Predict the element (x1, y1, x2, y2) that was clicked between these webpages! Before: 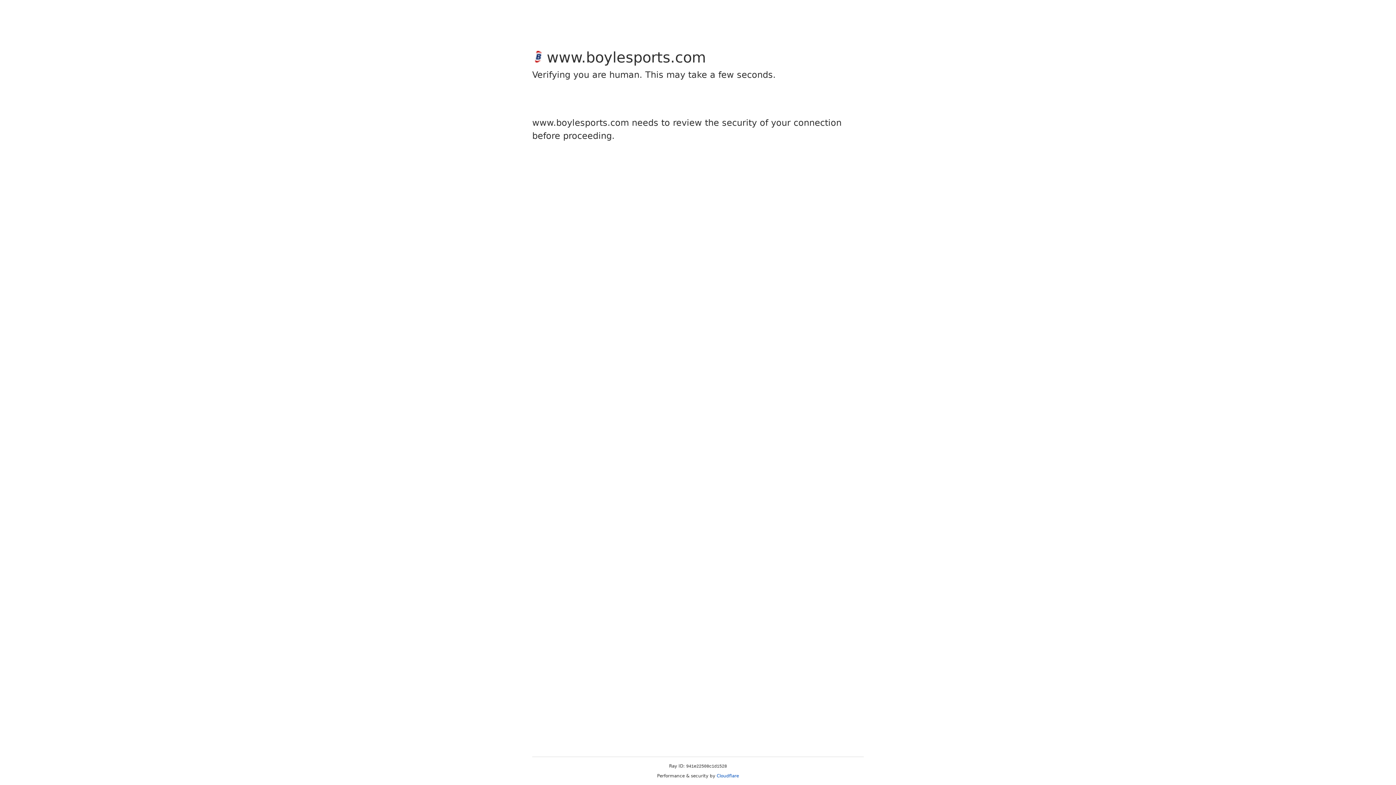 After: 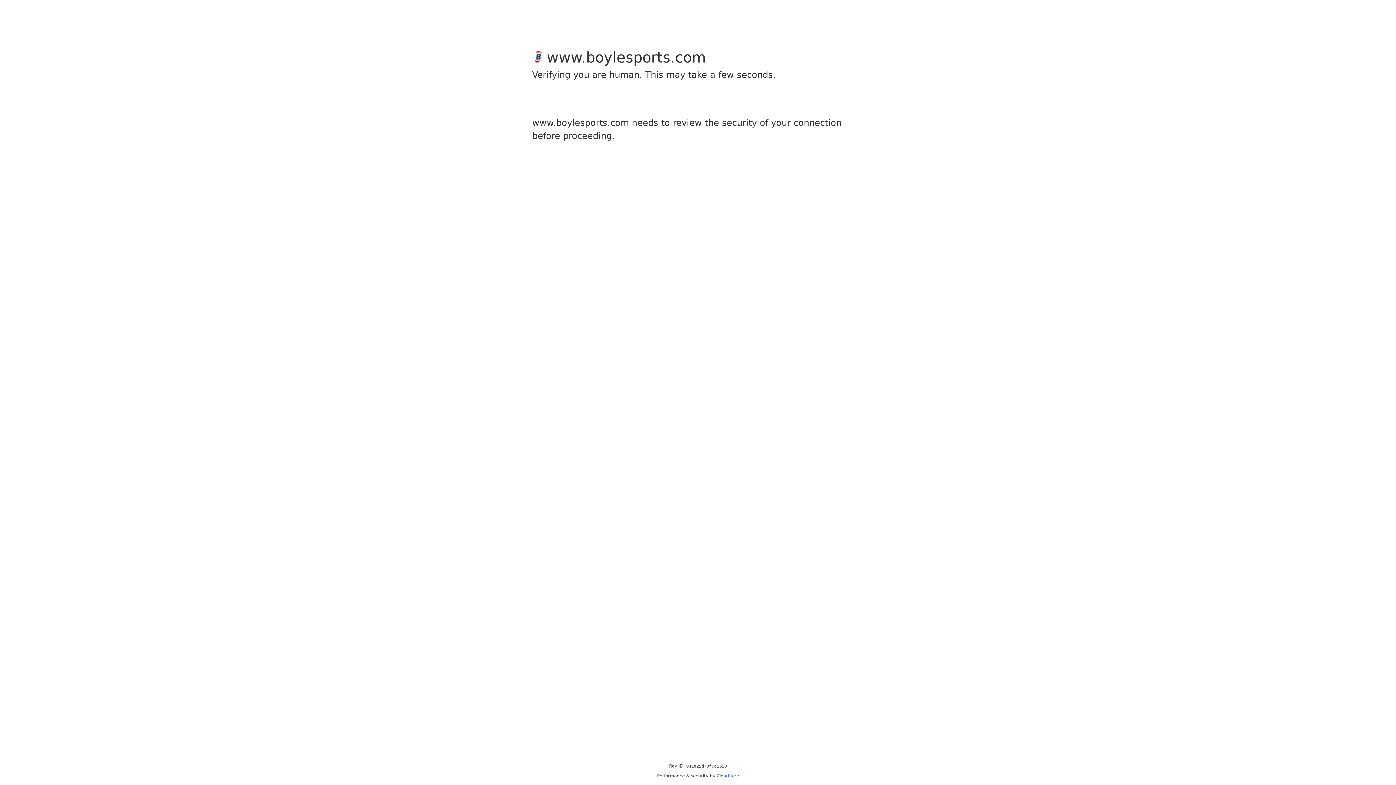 Action: bbox: (716, 773, 739, 778) label: Cloudflare